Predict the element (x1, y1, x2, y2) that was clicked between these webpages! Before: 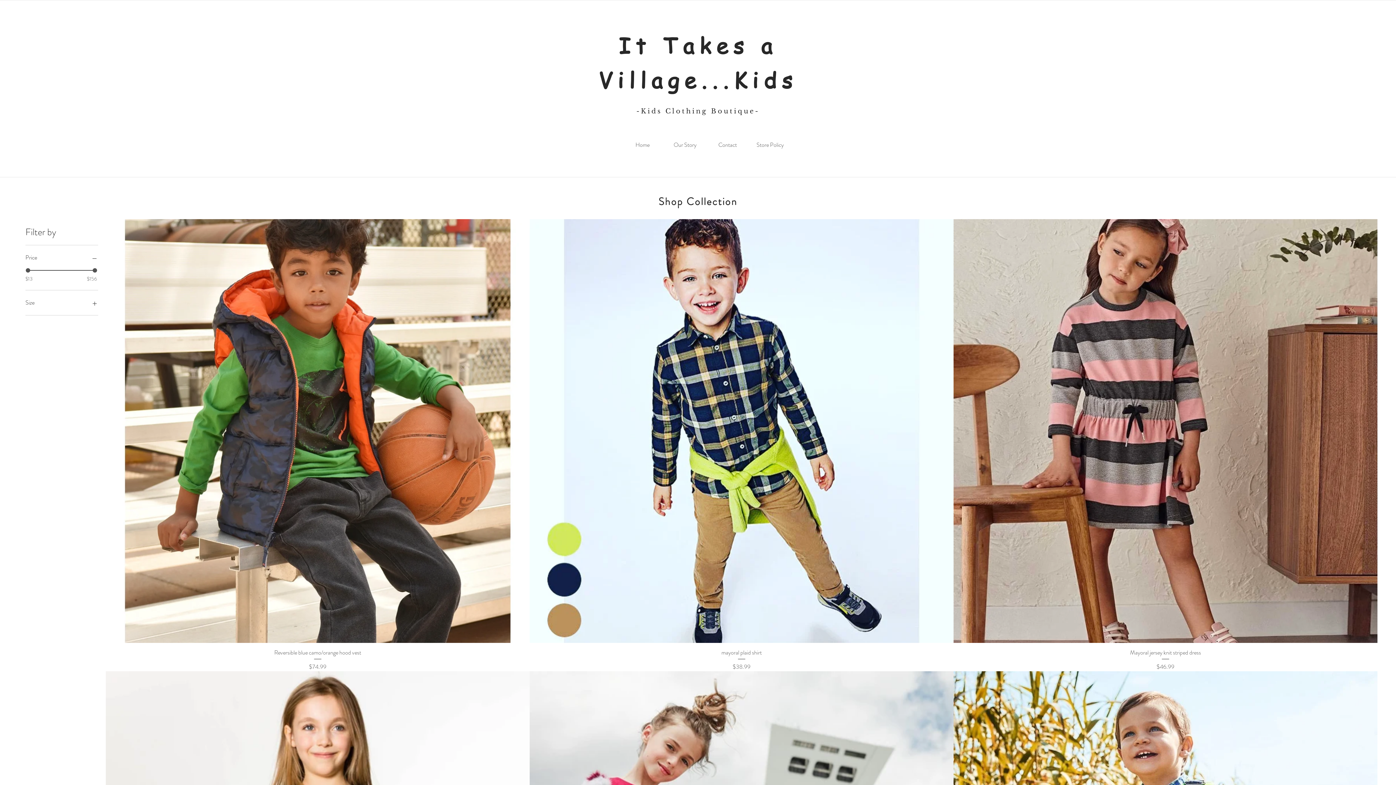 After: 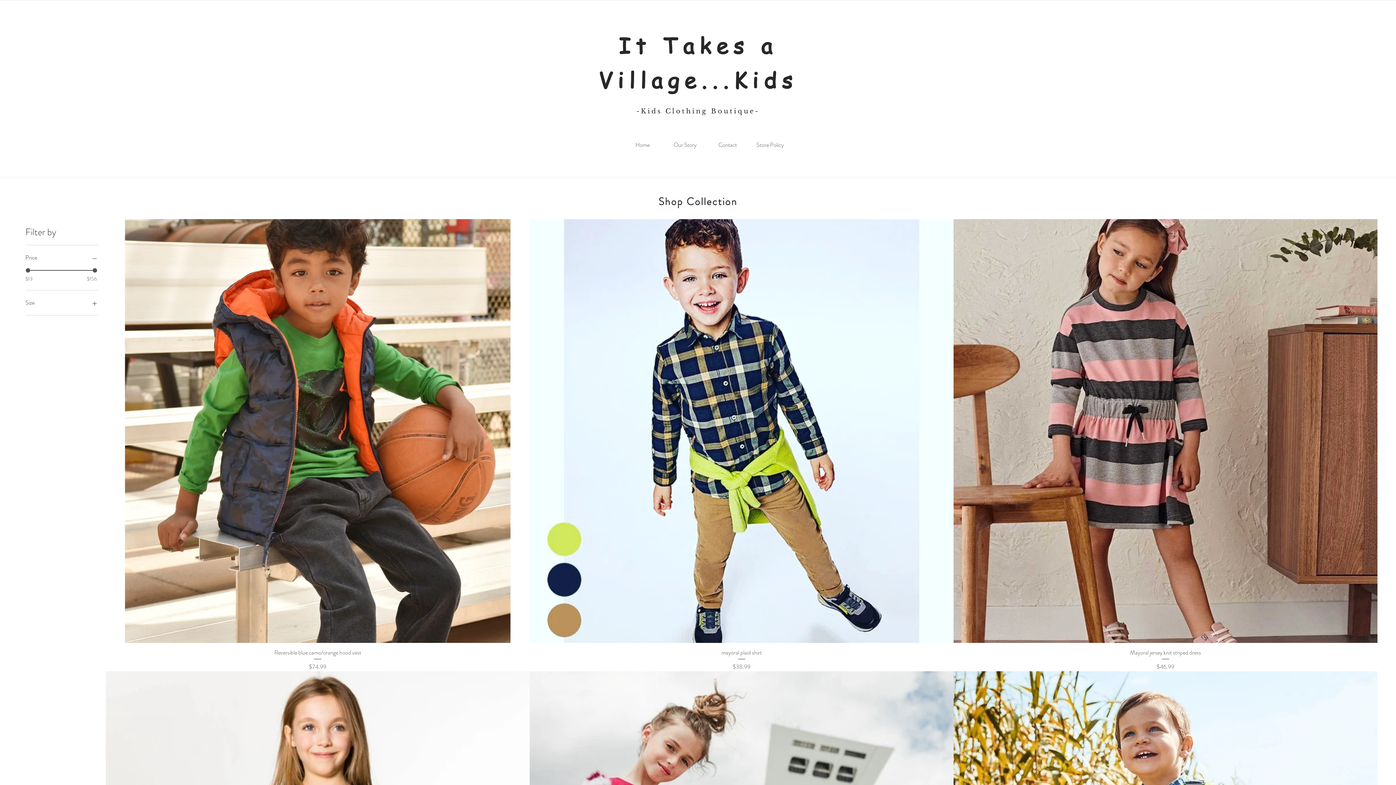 Action: label: Size bbox: (25, 297, 98, 308)